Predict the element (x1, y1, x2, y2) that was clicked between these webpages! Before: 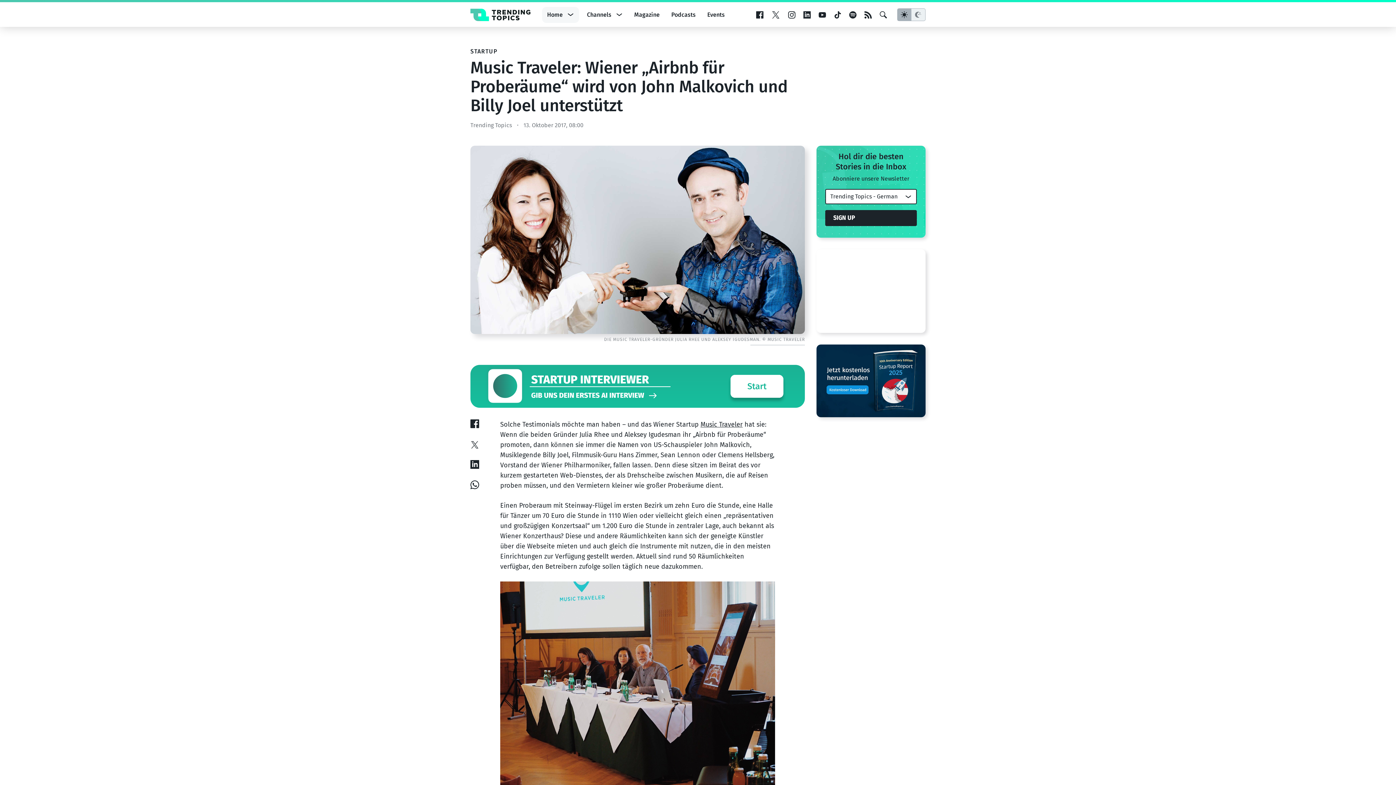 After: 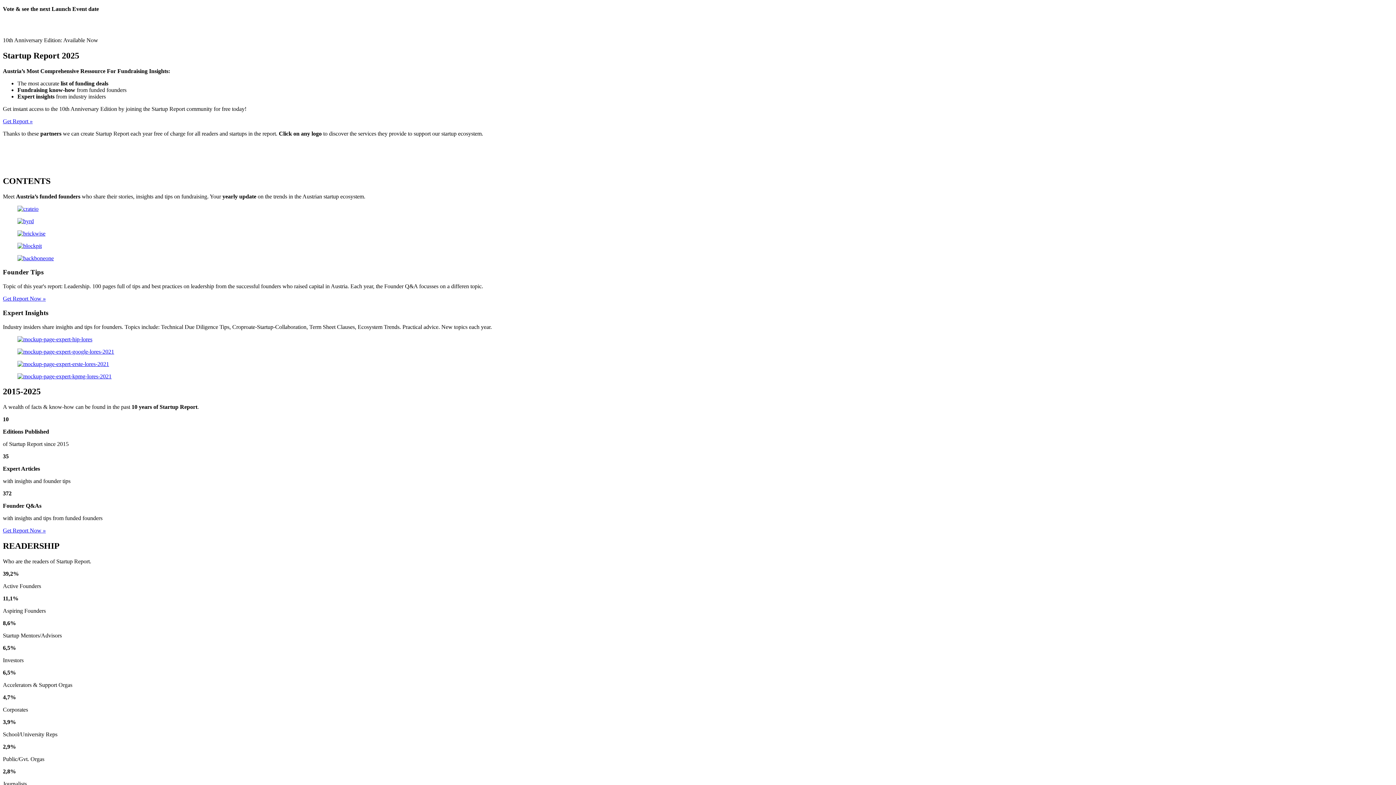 Action: bbox: (816, 526, 925, 599)